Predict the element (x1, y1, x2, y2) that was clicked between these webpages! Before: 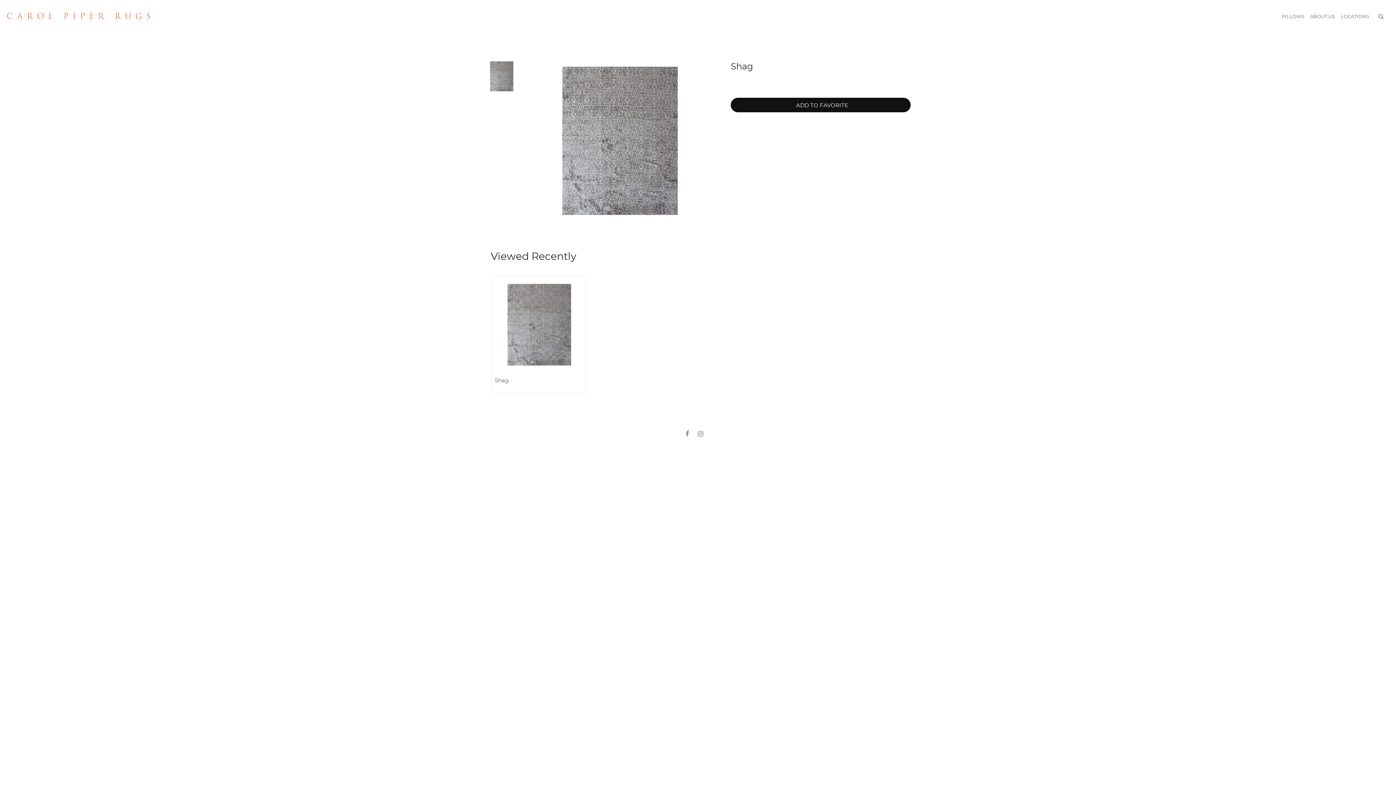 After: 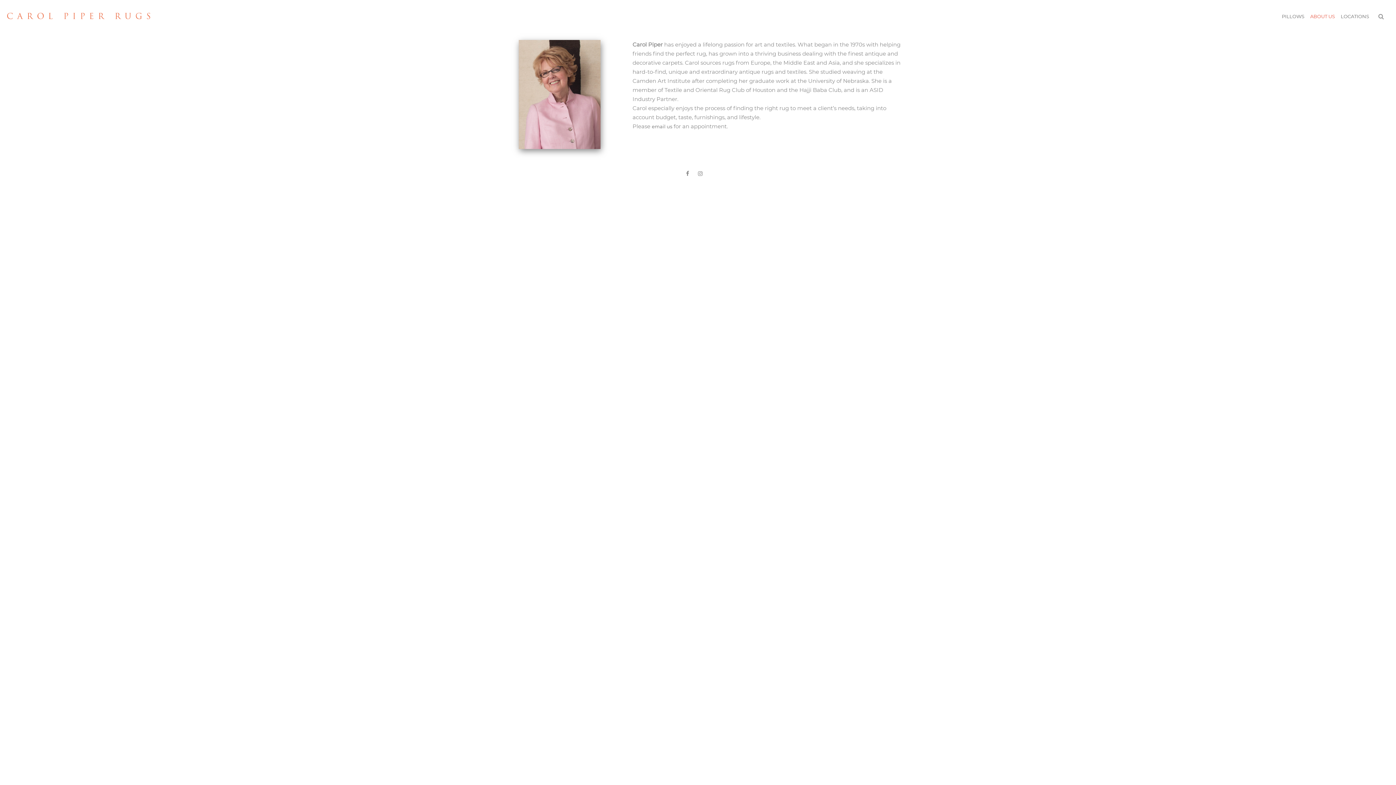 Action: label: ABOUT US bbox: (1307, 9, 1338, 23)